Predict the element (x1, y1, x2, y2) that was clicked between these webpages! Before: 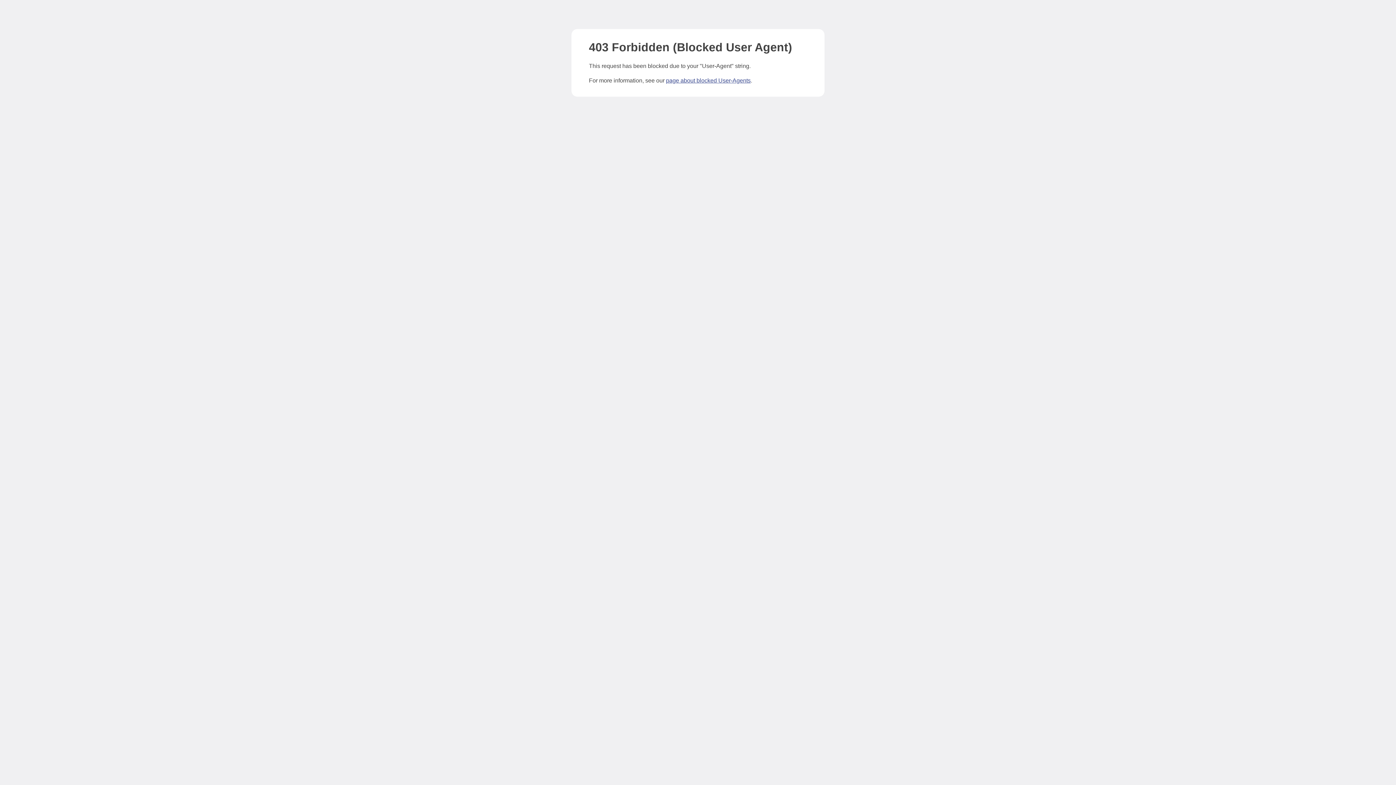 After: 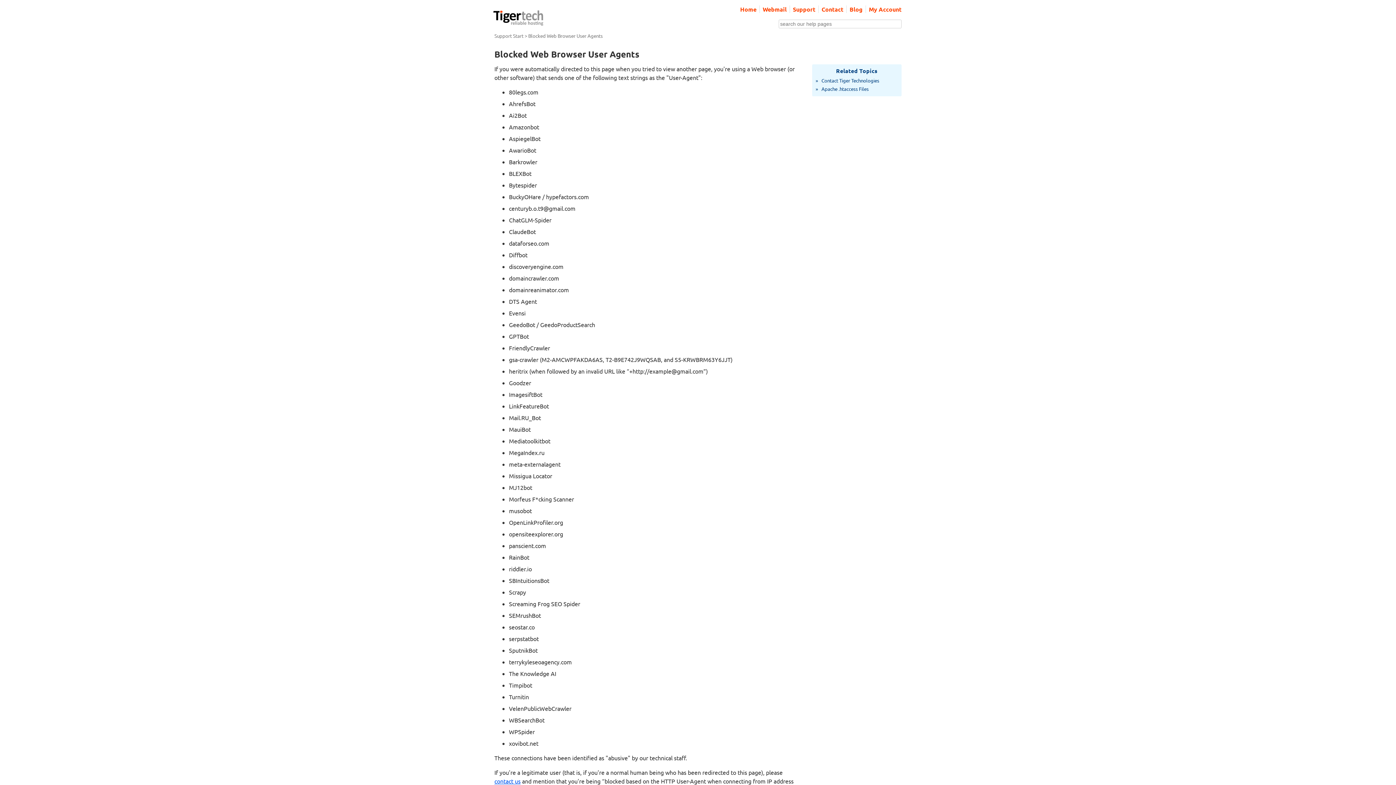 Action: label: page about blocked User-Agents bbox: (666, 77, 750, 83)